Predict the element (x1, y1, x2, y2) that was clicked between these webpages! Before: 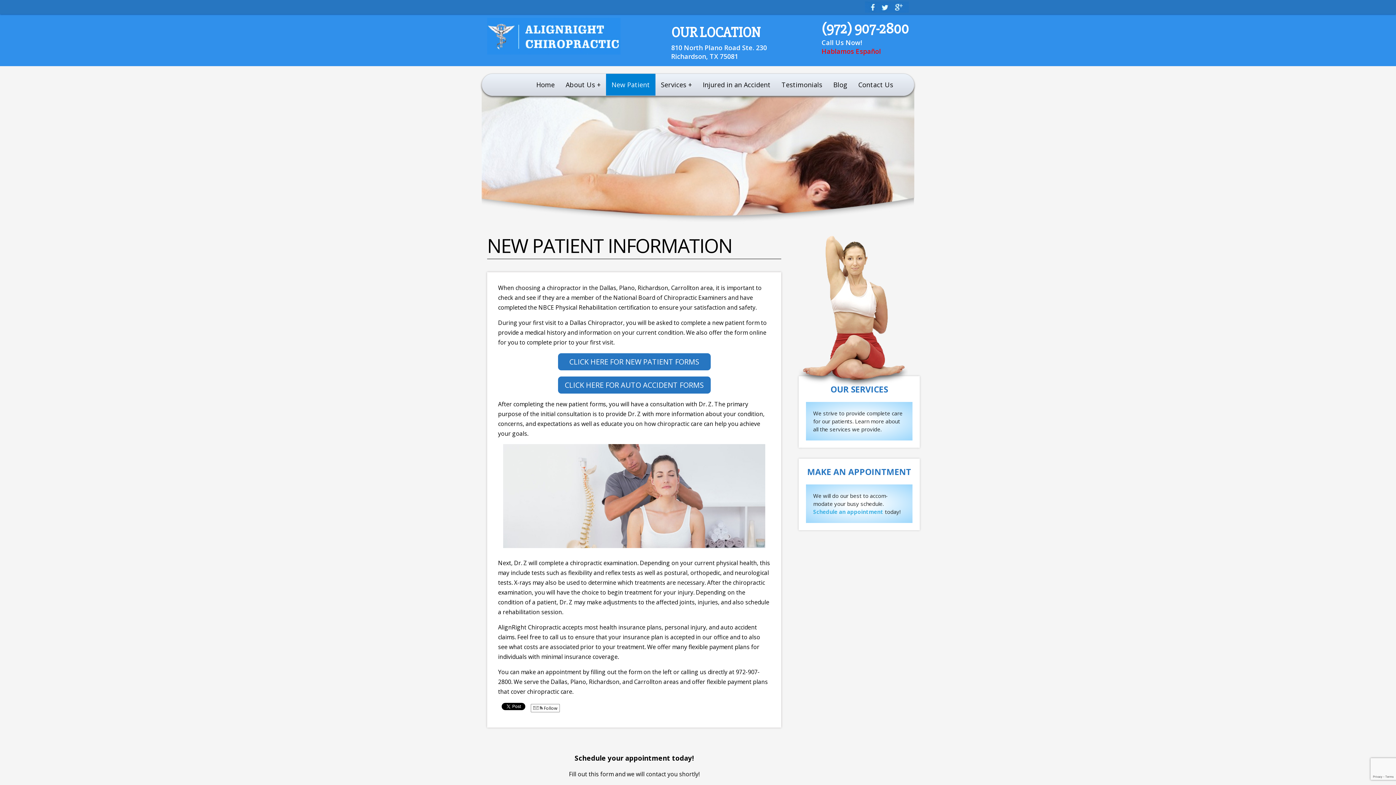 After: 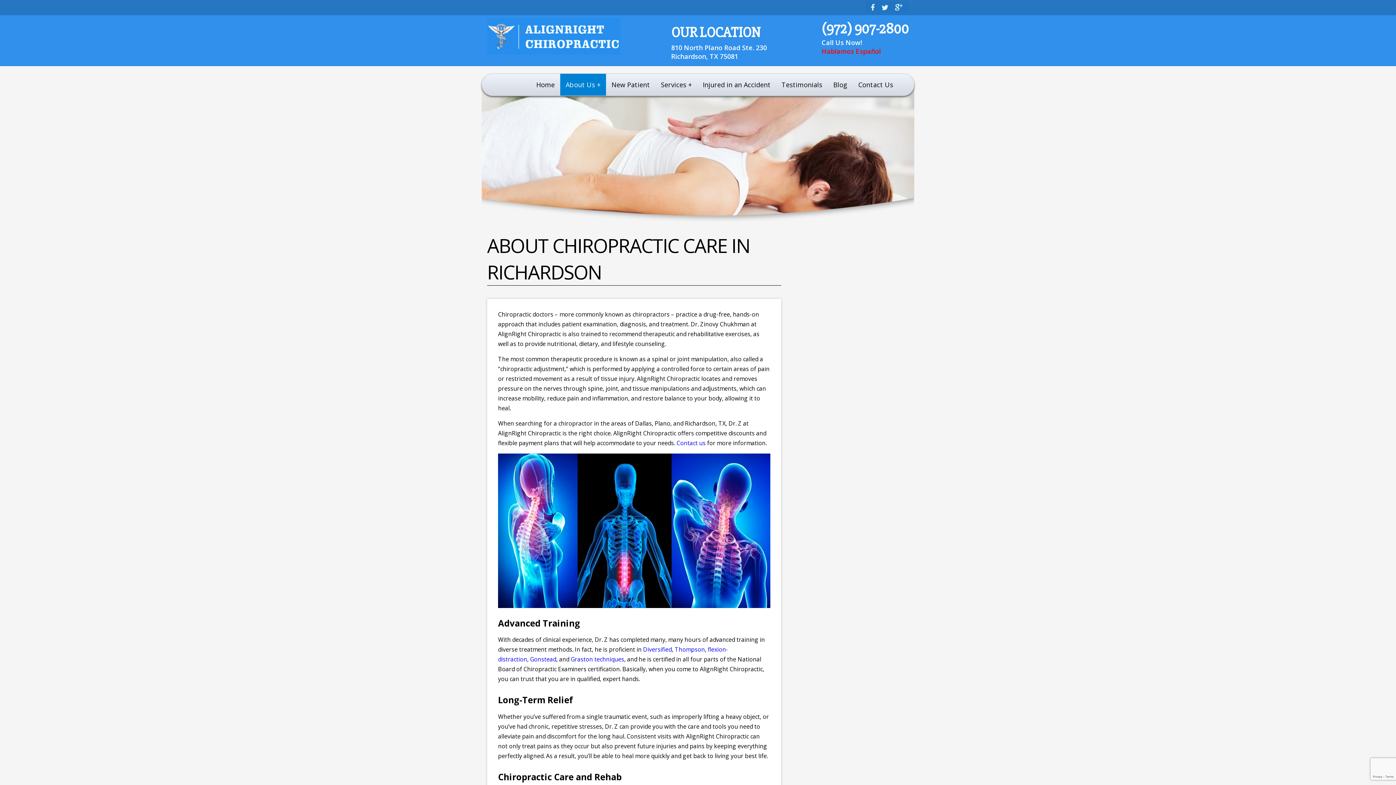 Action: bbox: (560, 73, 606, 95) label: About Us